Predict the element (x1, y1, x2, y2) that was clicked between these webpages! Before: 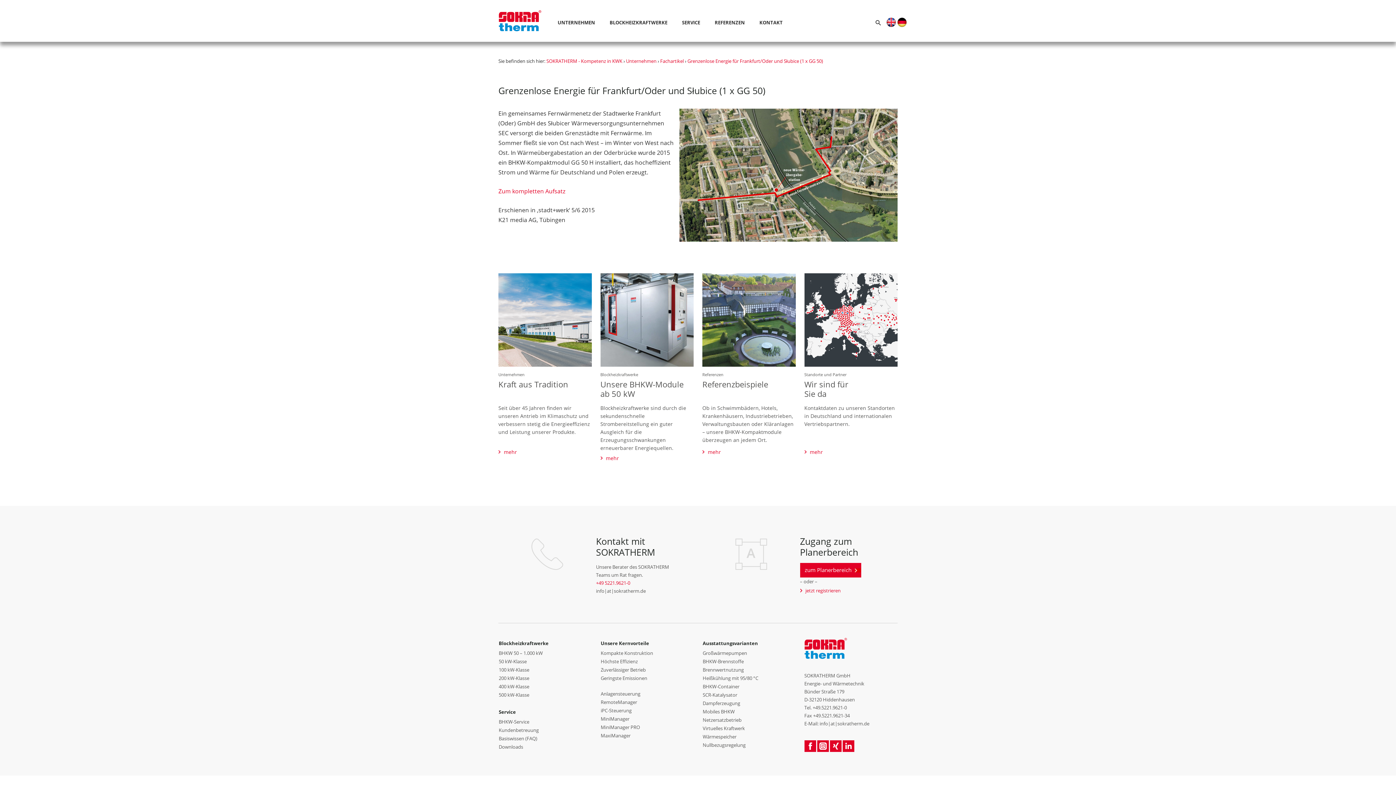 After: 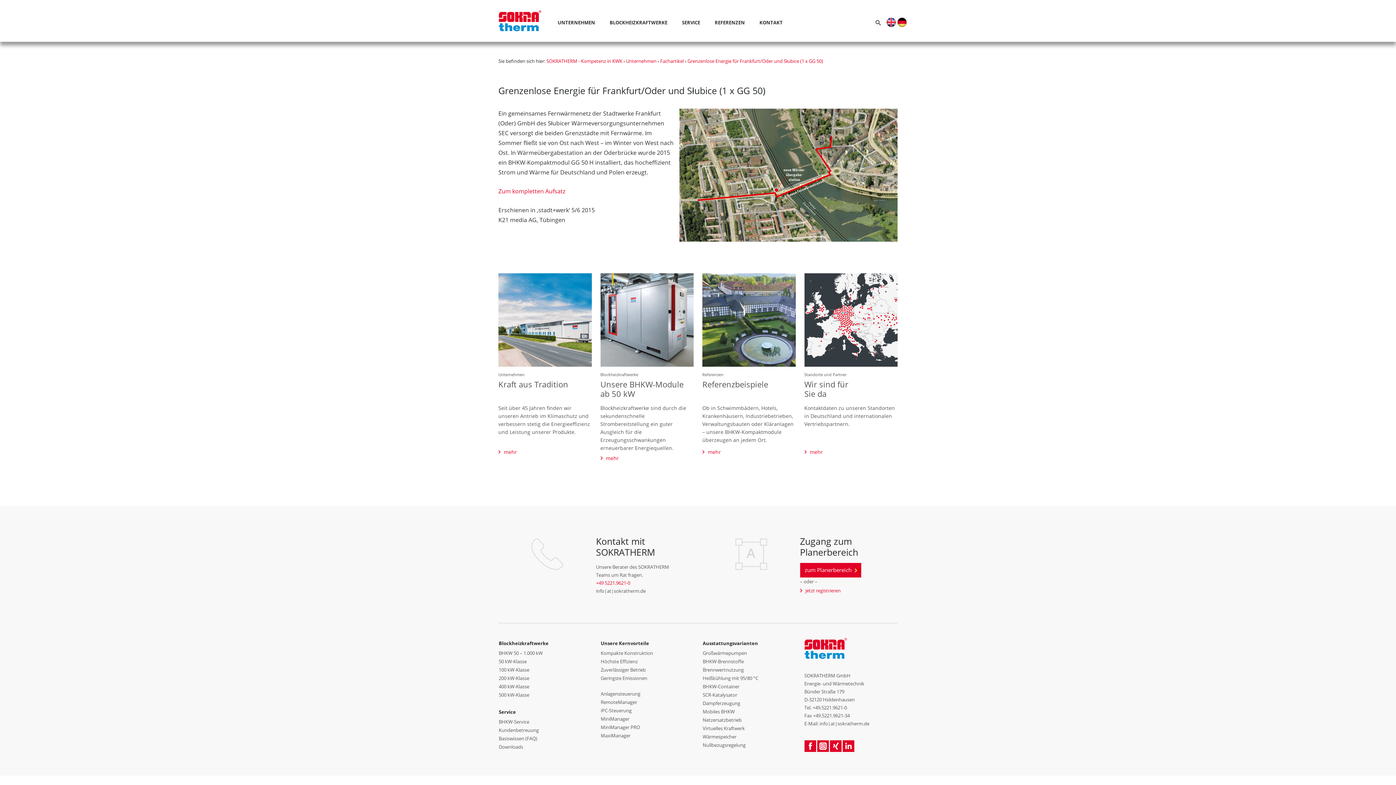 Action: bbox: (687, 57, 823, 64) label: Grenzenlose Energie für Frankfurt/Oder und Słubice (1 x GG 50)